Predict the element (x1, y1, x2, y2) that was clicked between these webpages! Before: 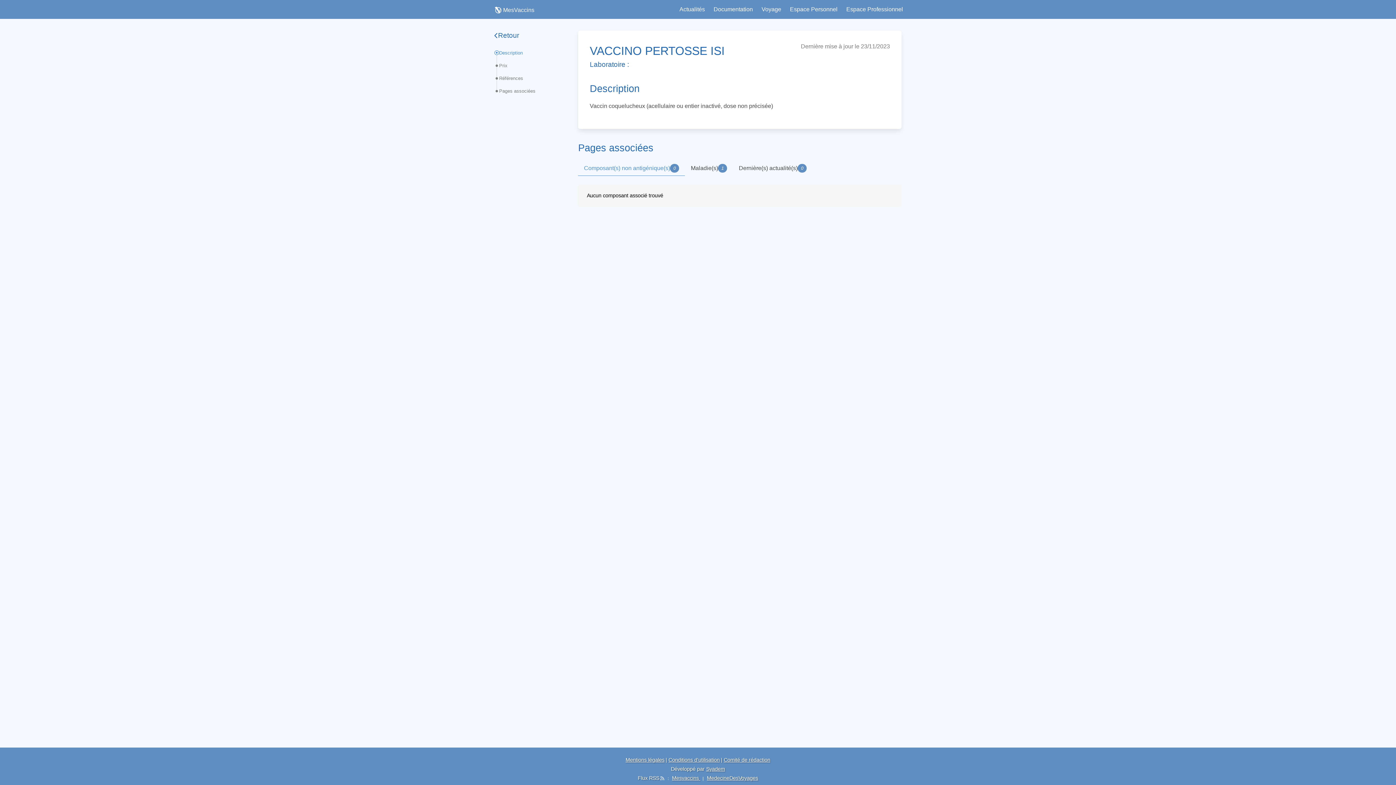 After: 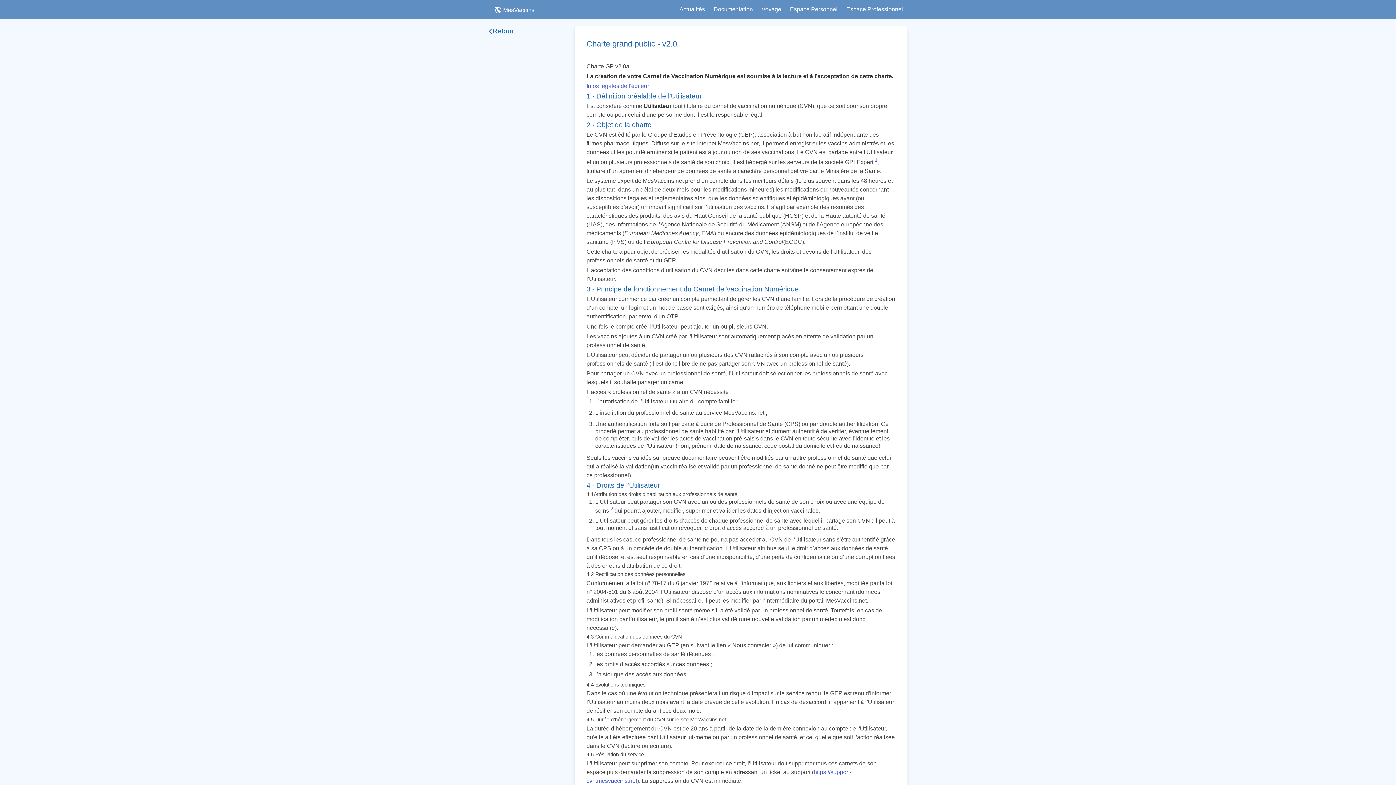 Action: label: Conditions d'utilisation bbox: (668, 757, 720, 763)